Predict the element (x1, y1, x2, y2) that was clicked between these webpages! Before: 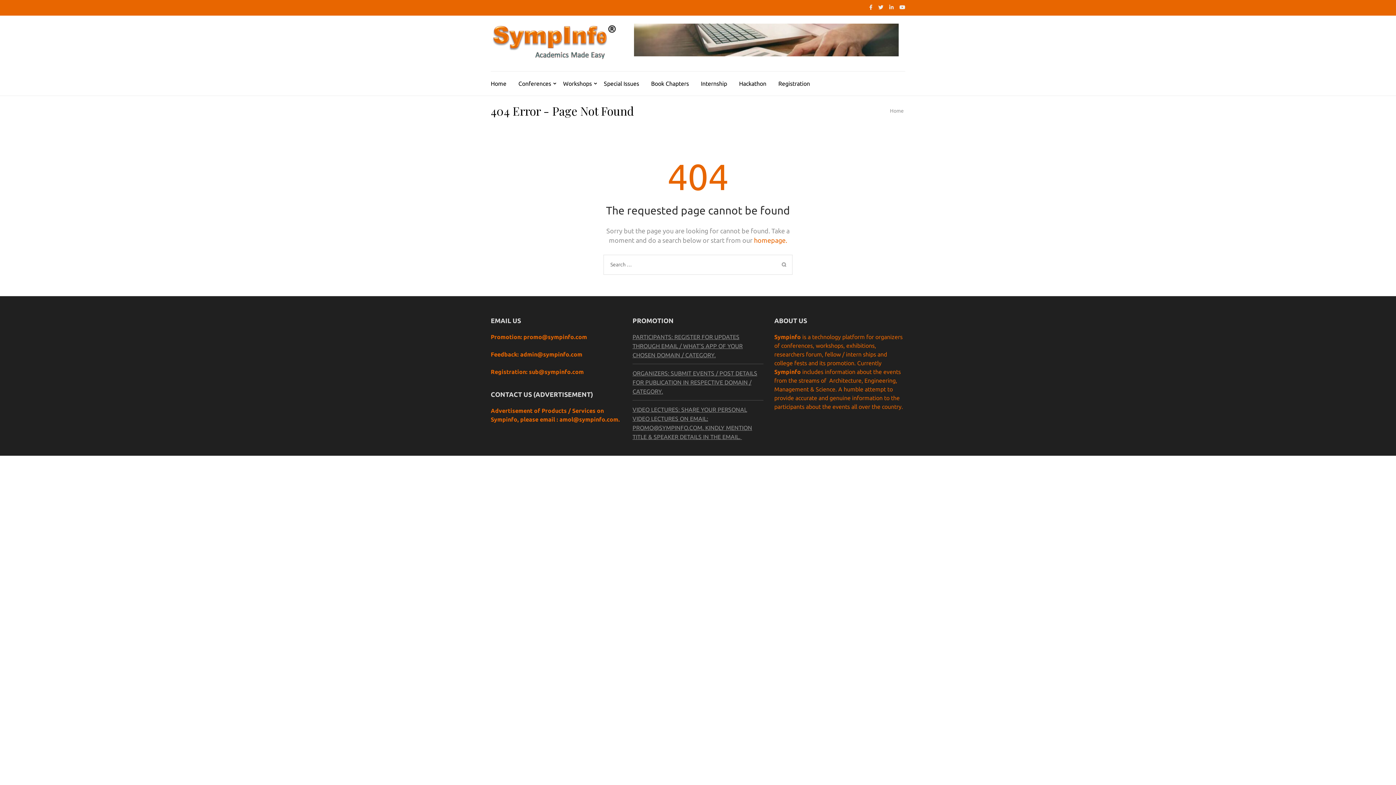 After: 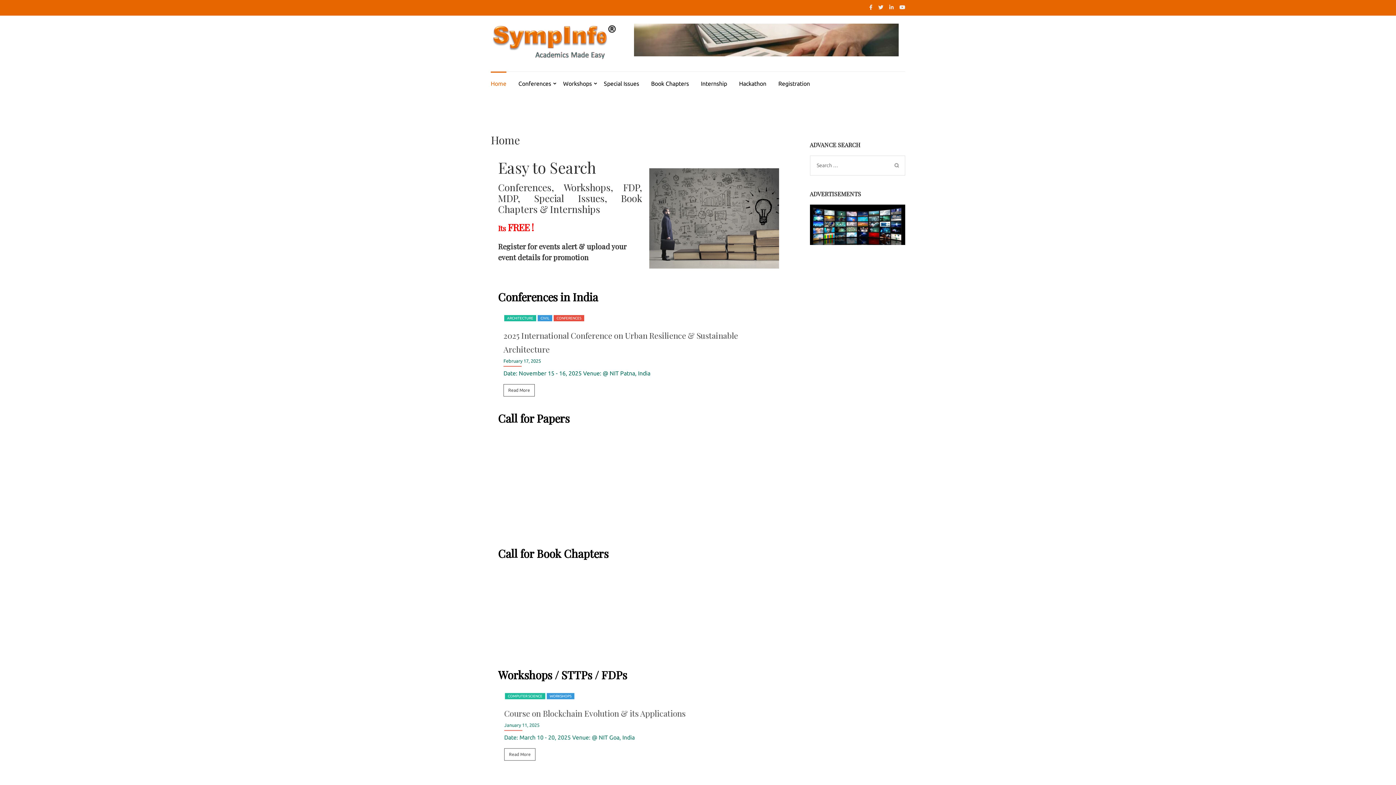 Action: label: Home bbox: (490, 71, 506, 93)